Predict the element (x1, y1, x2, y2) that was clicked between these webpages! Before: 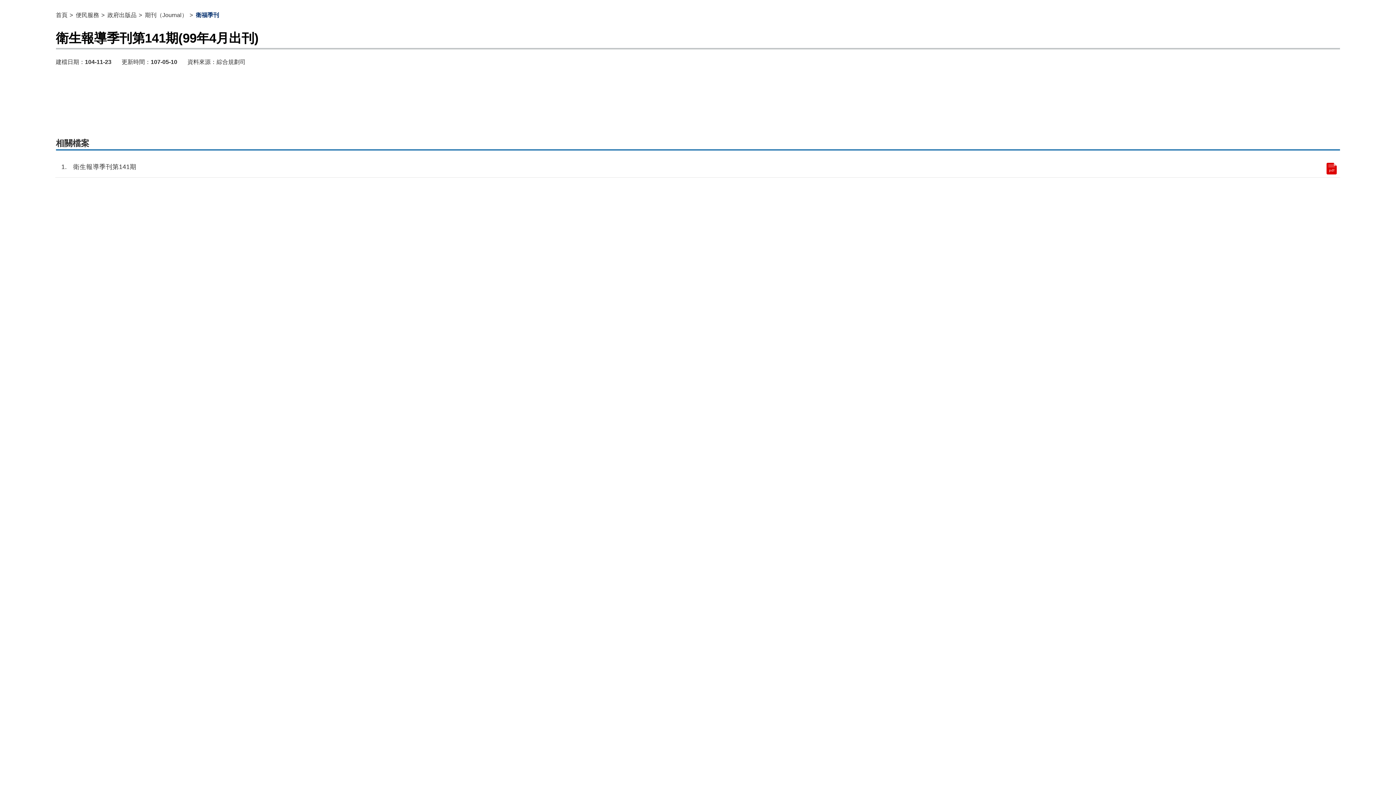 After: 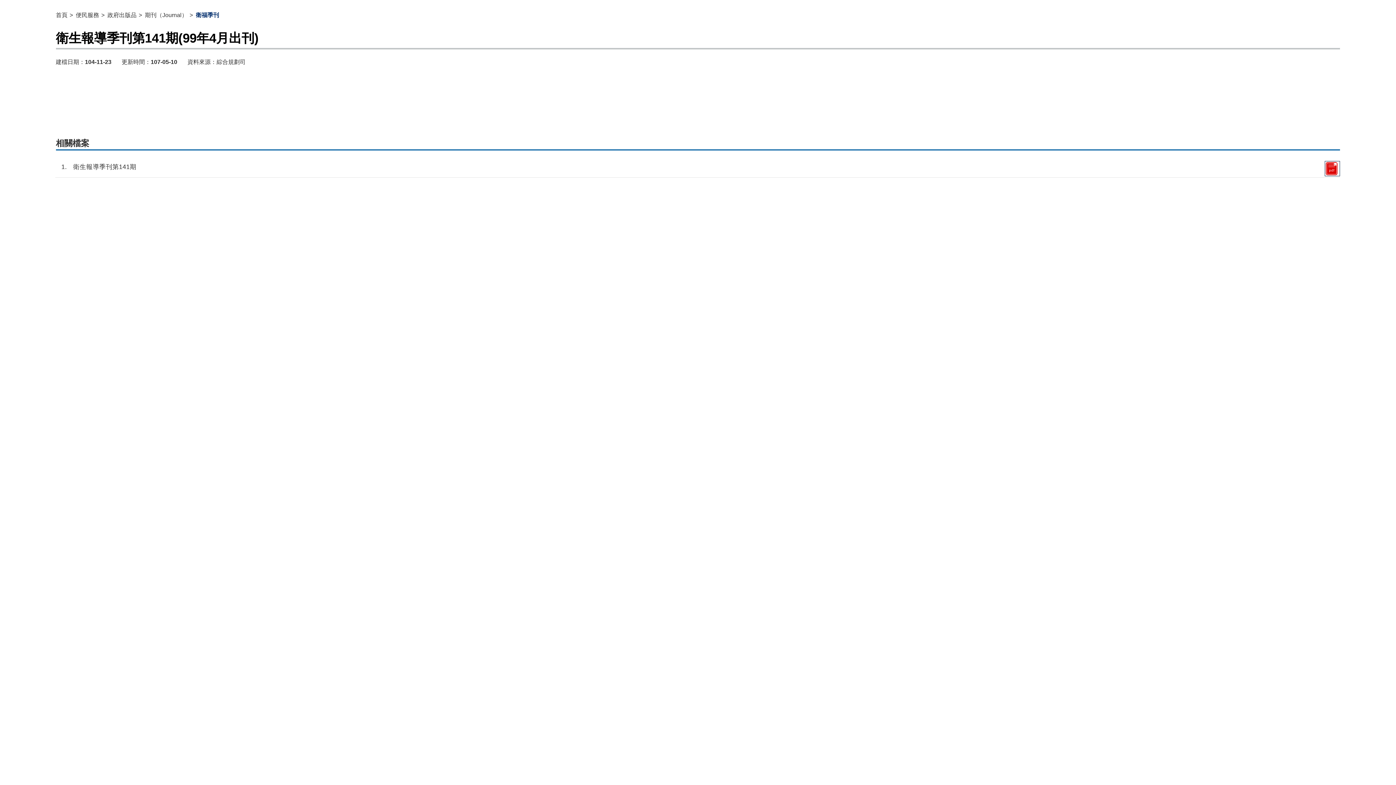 Action: label: pdf bbox: (1325, 161, 1340, 176)